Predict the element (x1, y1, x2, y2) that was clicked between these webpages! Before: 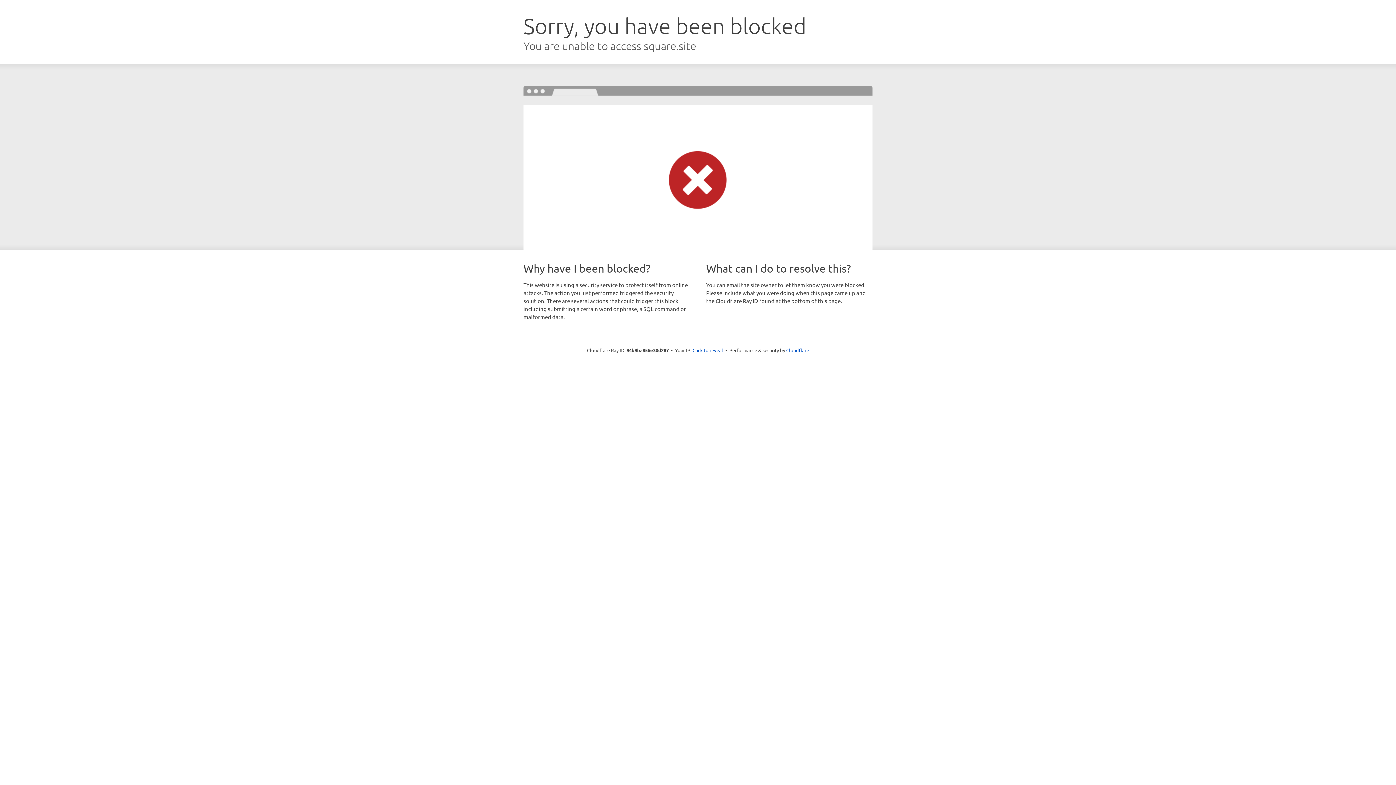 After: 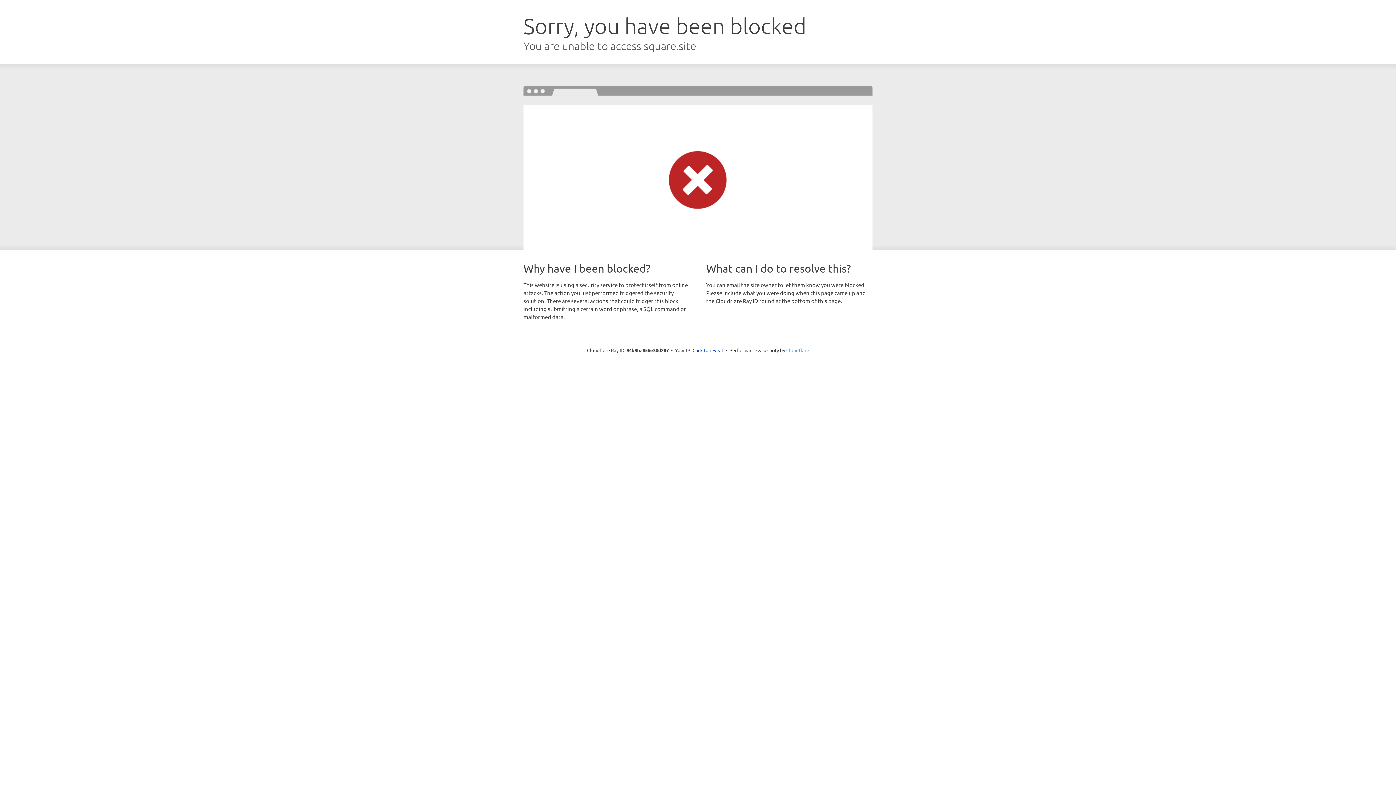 Action: bbox: (786, 347, 809, 353) label: Cloudflare